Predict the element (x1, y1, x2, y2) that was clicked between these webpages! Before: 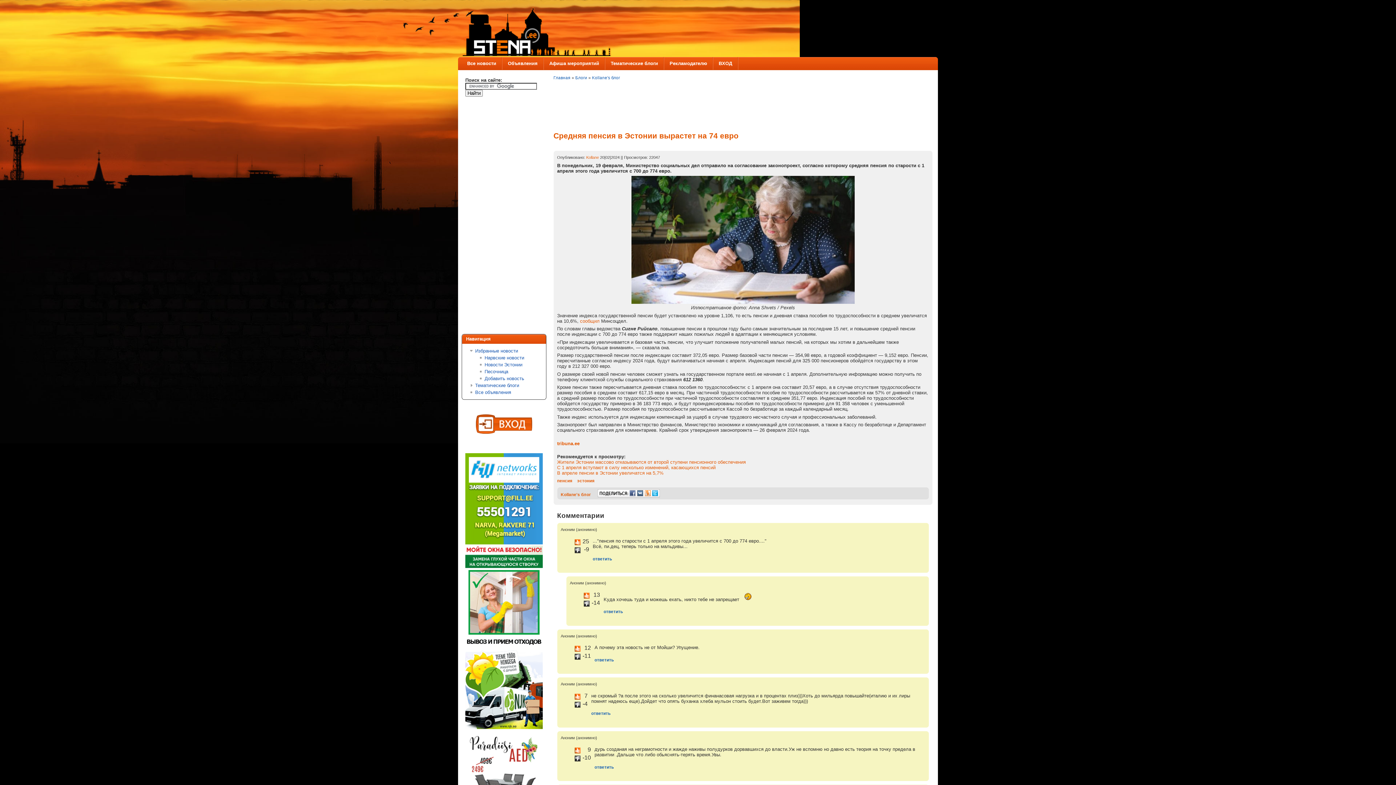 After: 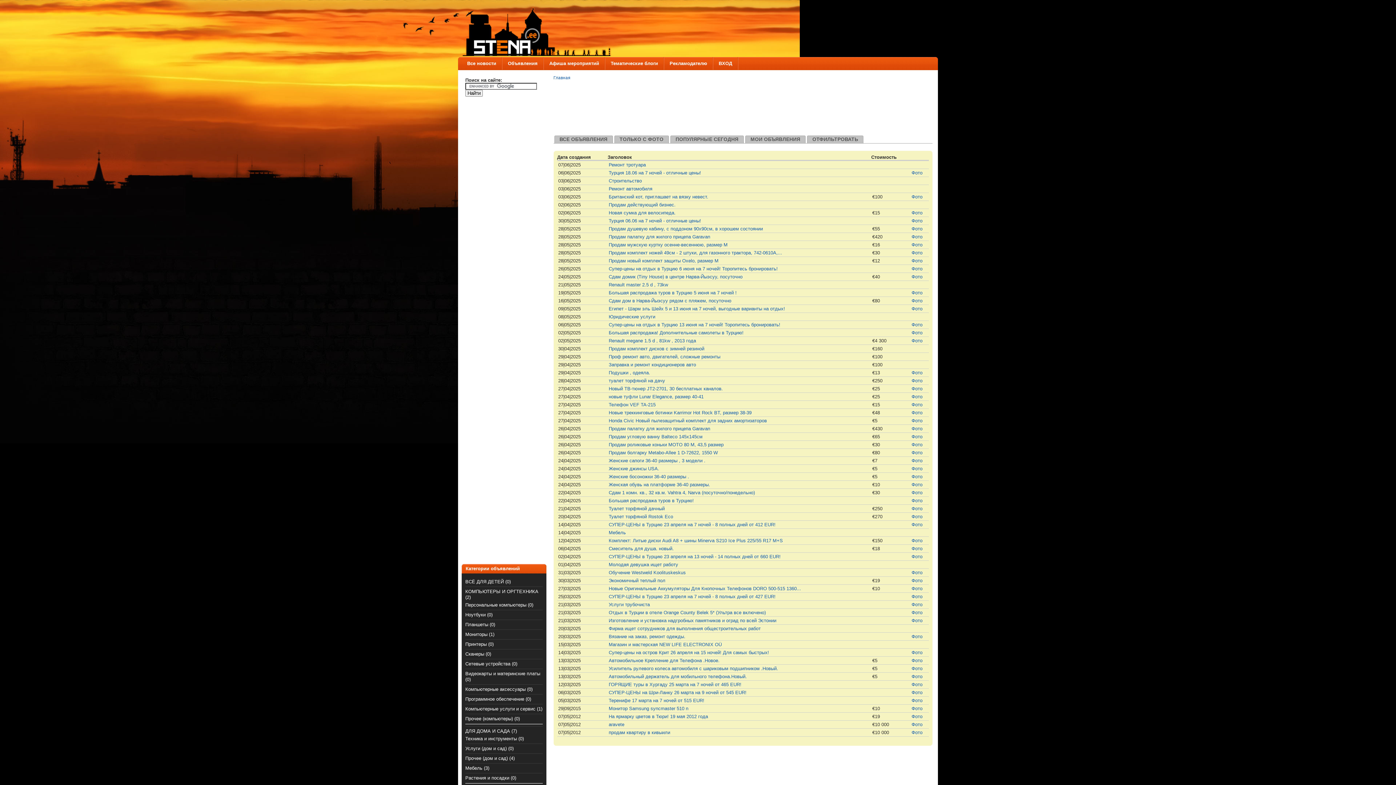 Action: label: Объявления bbox: (508, 60, 537, 66)